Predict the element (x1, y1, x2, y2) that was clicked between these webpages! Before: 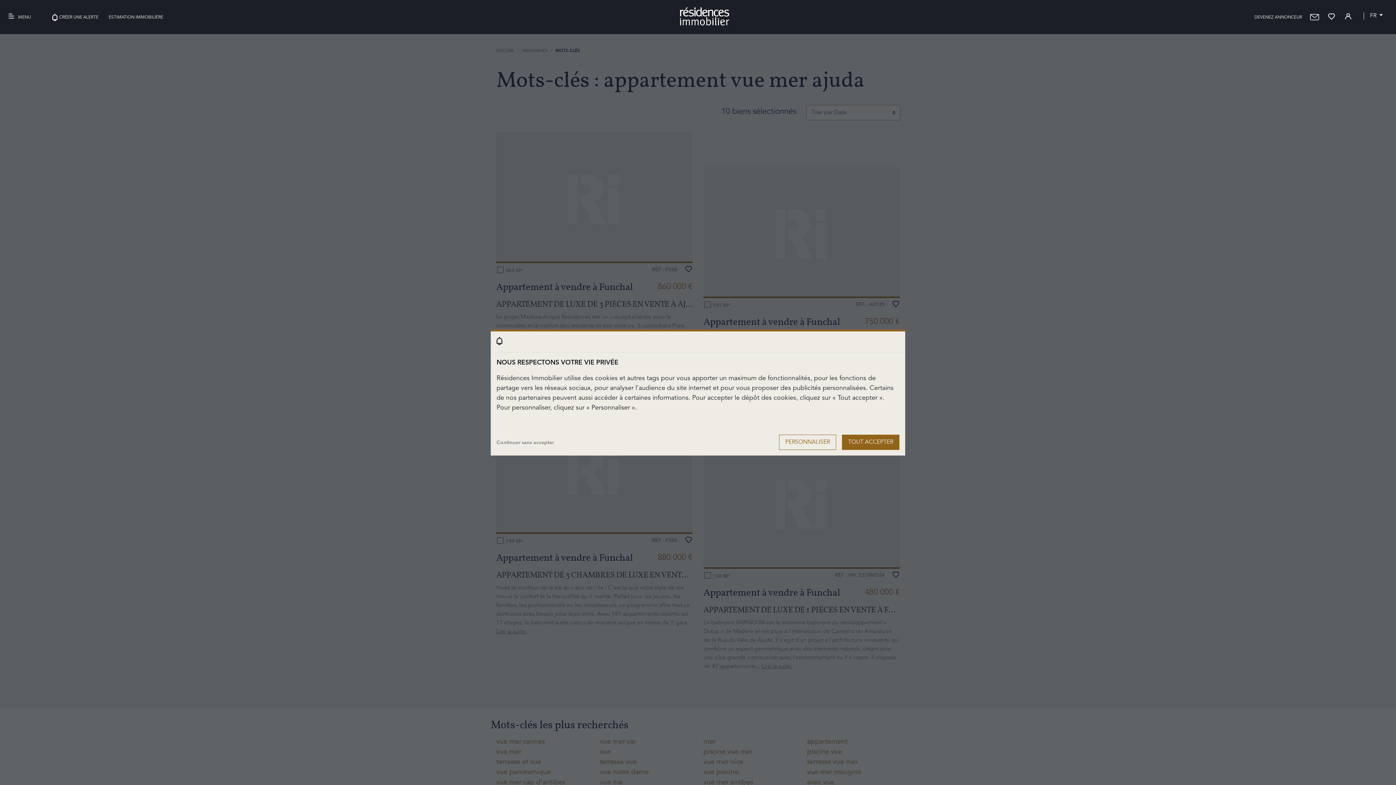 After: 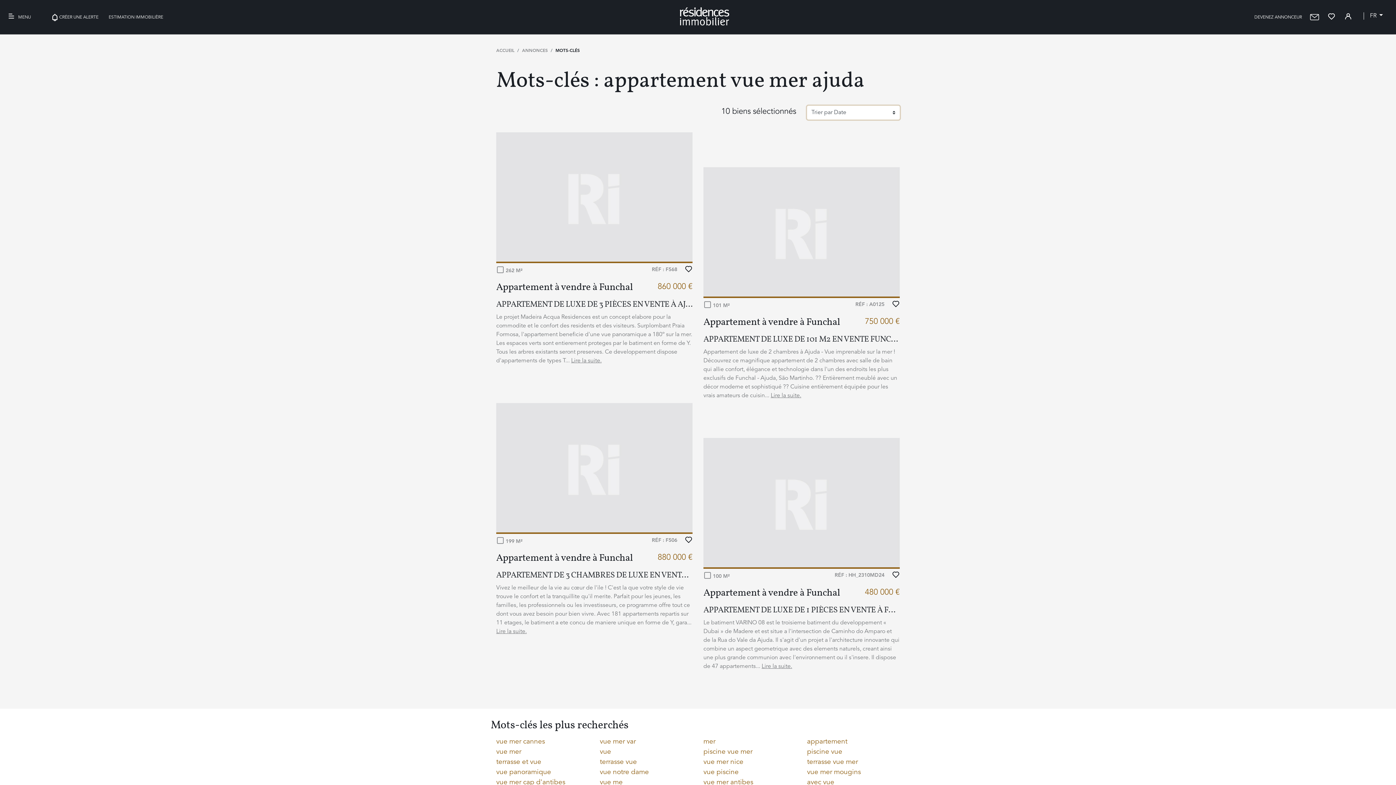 Action: label: TOUT ACCEPTER bbox: (842, 434, 899, 450)